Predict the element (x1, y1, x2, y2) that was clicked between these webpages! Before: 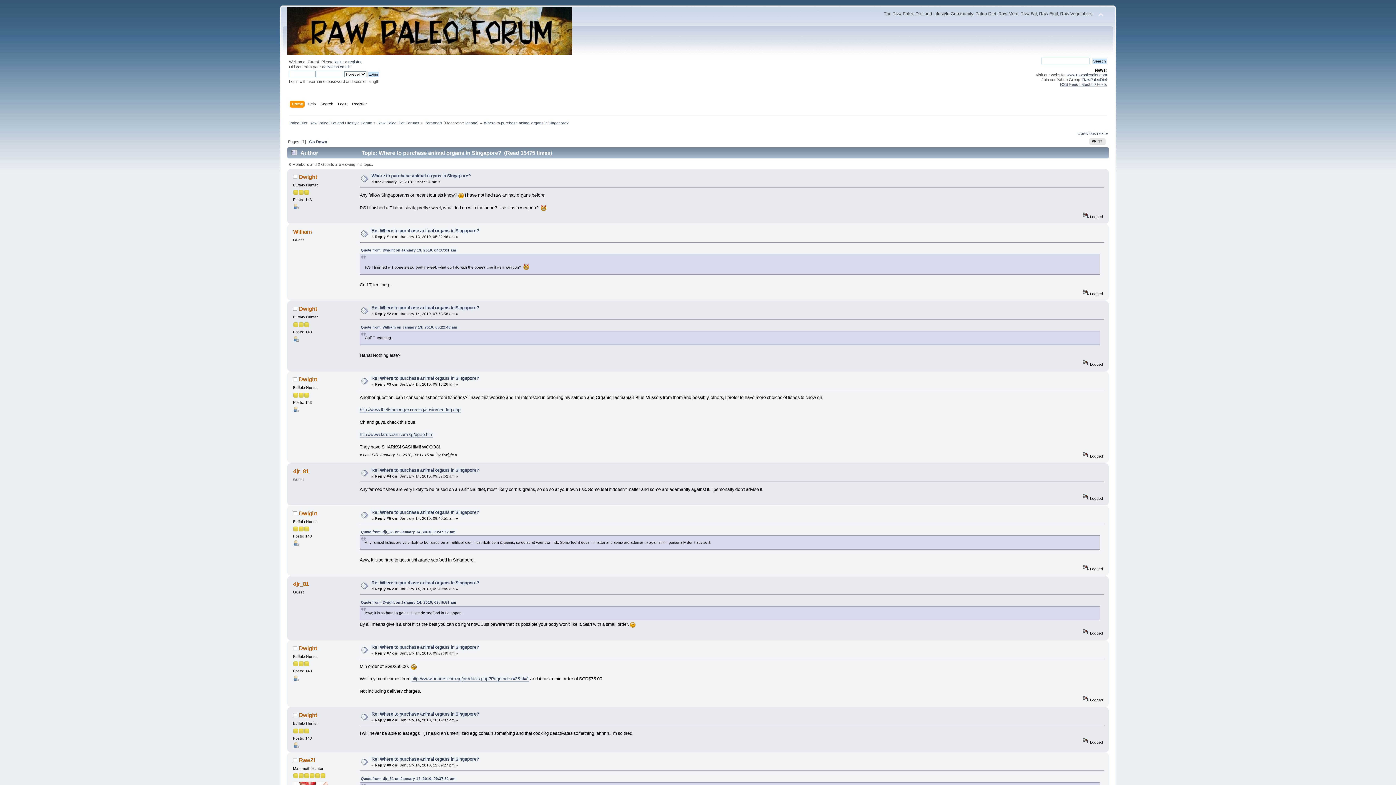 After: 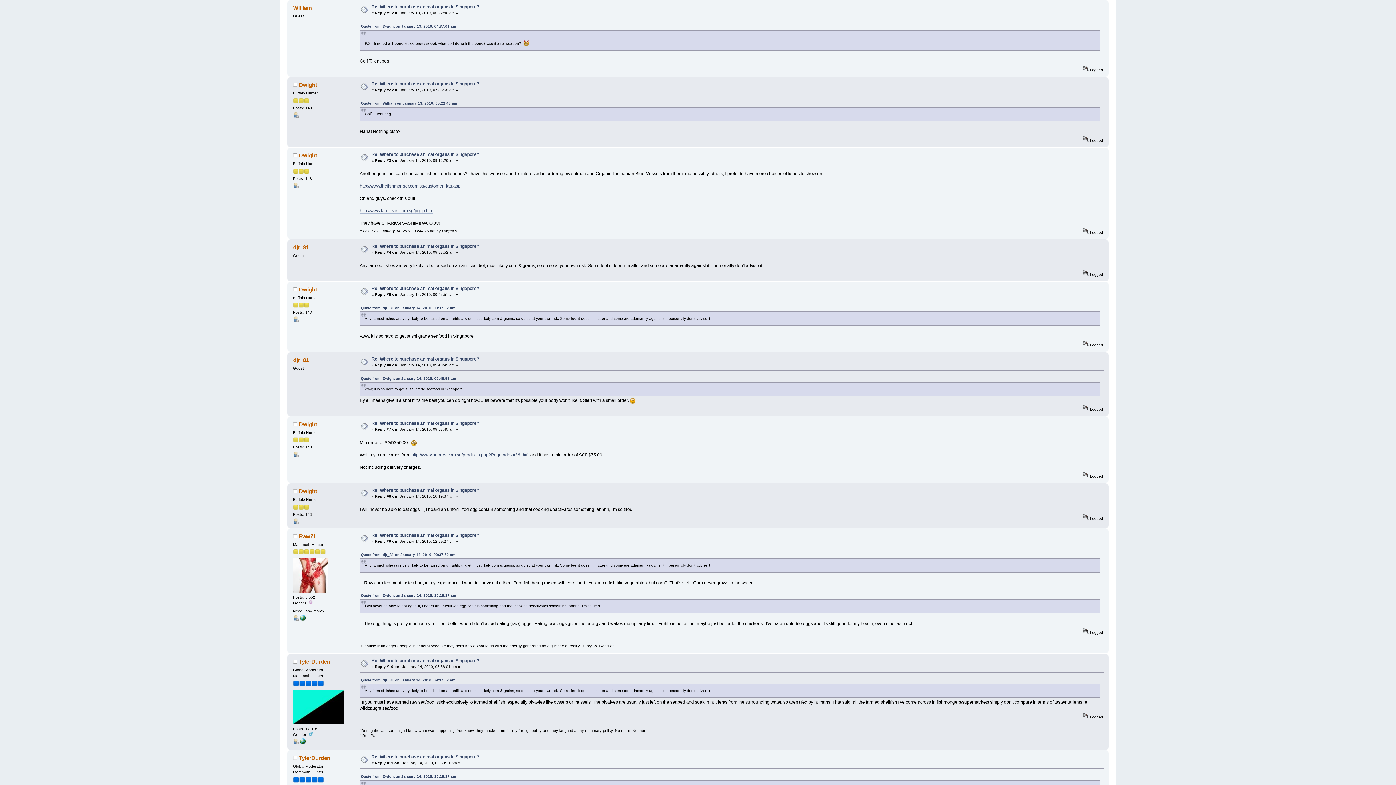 Action: label: Quote from: William on January 13, 2010, 05:22:46 am bbox: (360, 325, 457, 329)